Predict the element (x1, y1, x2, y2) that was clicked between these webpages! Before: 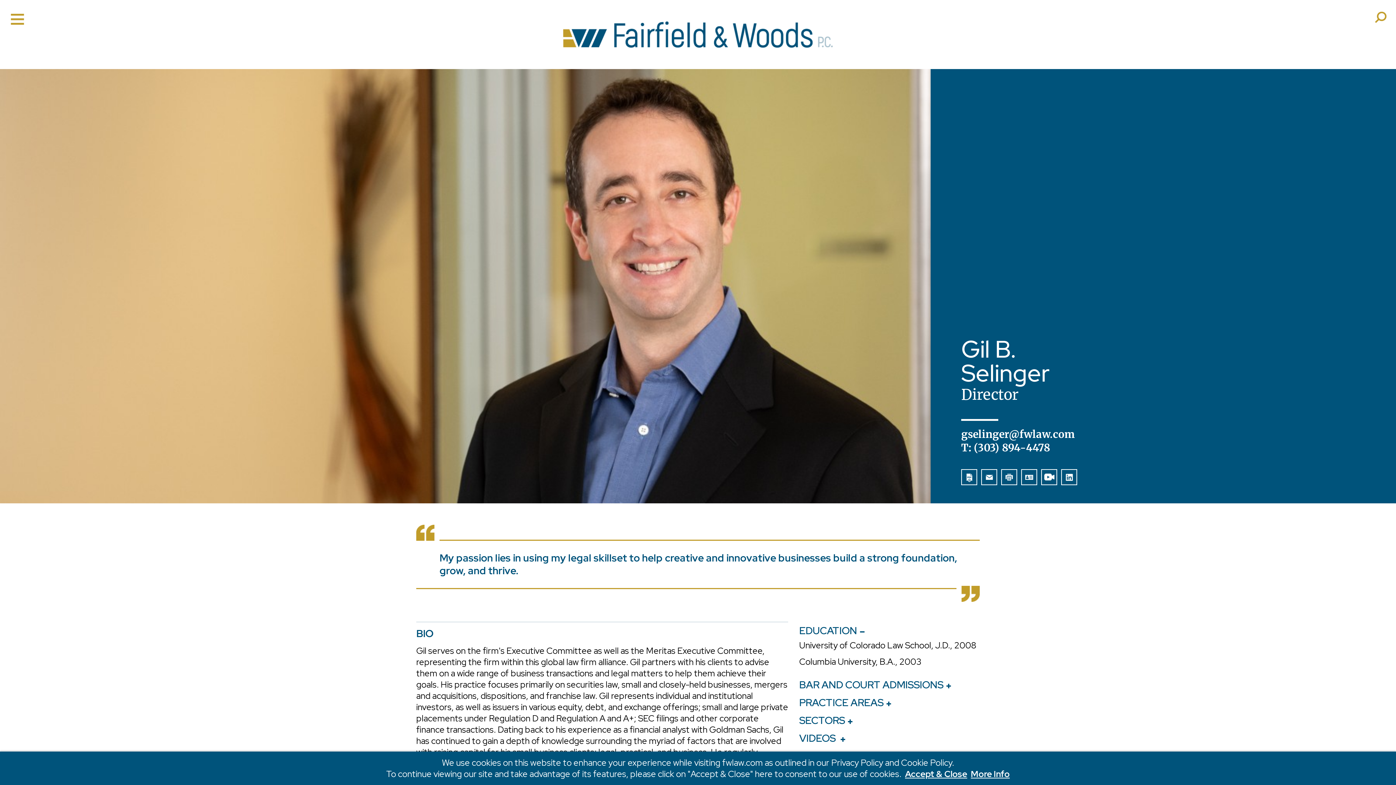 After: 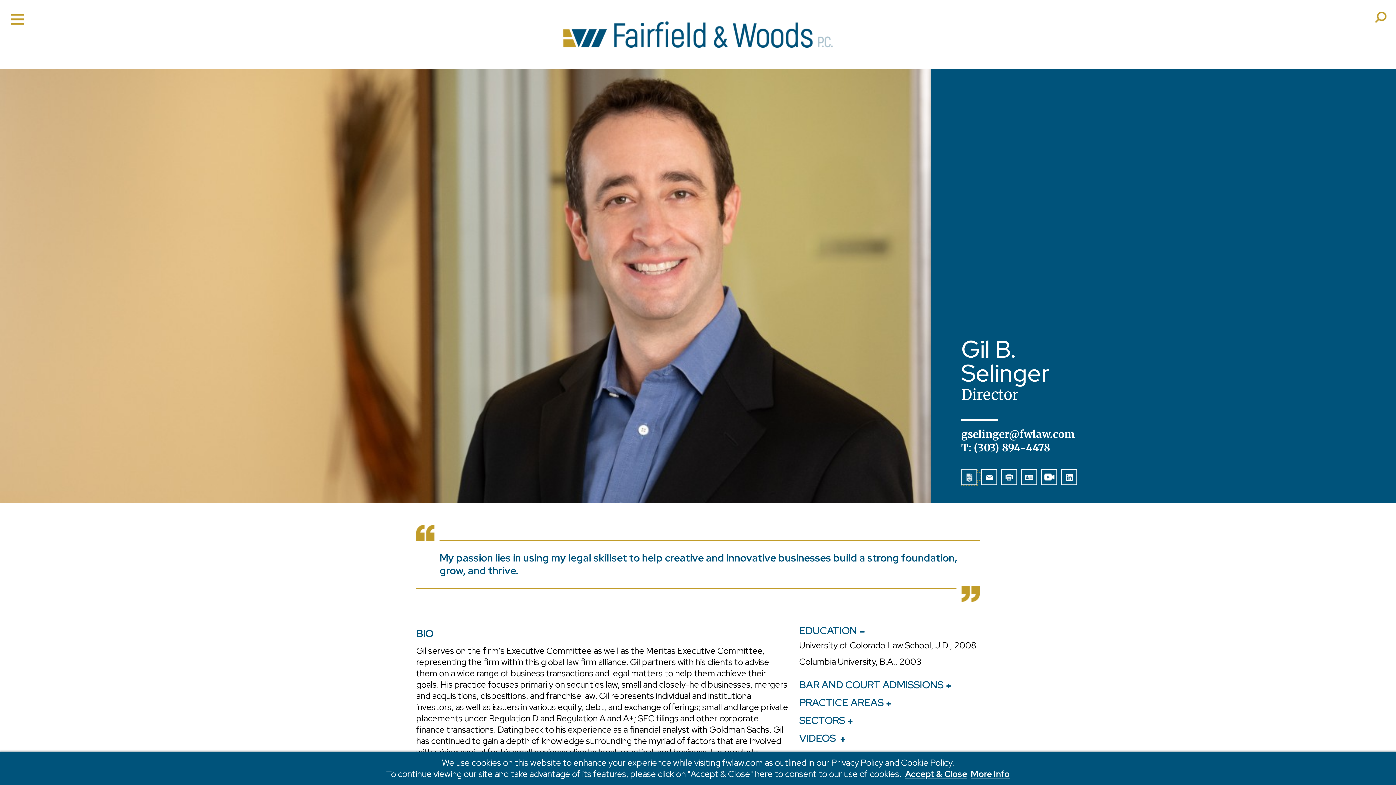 Action: bbox: (961, 472, 980, 480)